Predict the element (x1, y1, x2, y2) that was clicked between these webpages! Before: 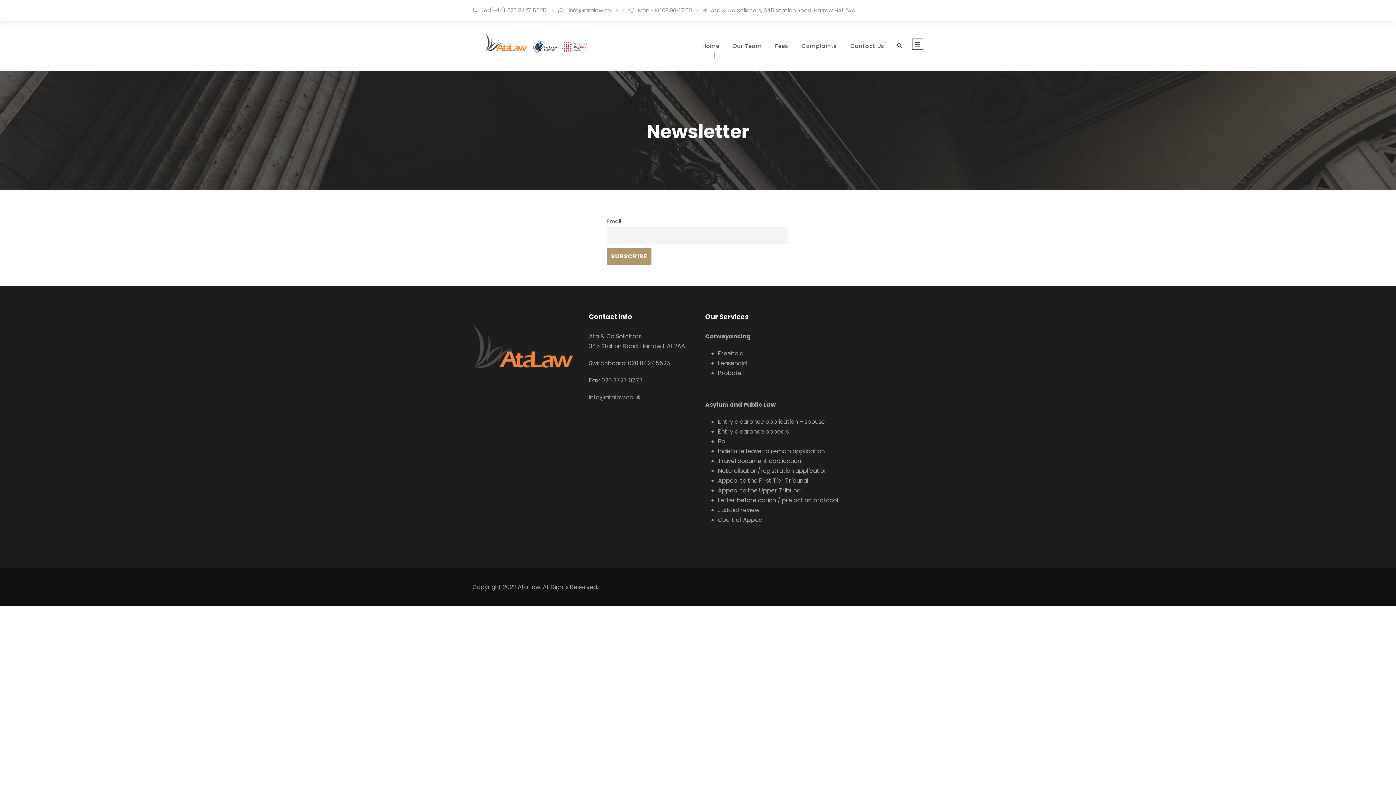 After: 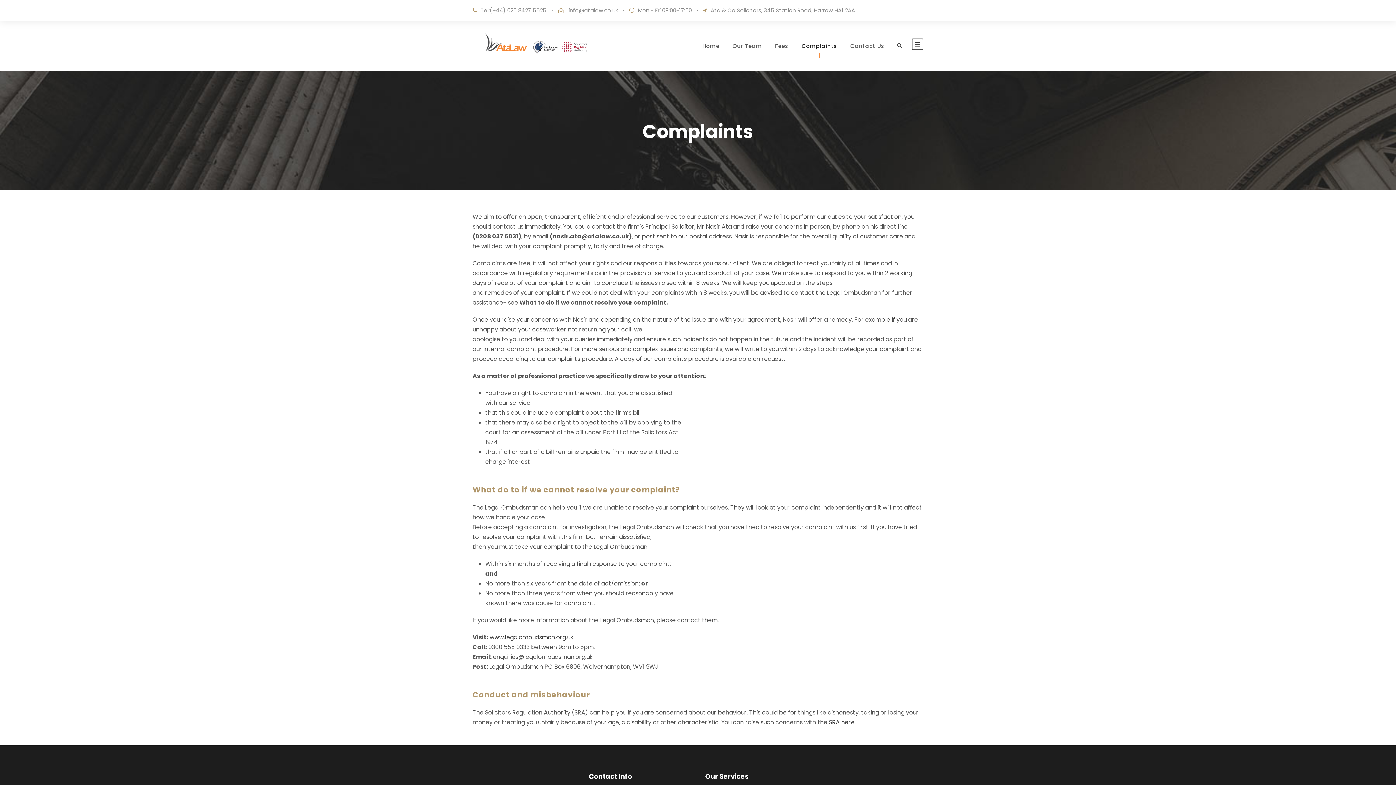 Action: bbox: (801, 41, 837, 71) label: Complaints